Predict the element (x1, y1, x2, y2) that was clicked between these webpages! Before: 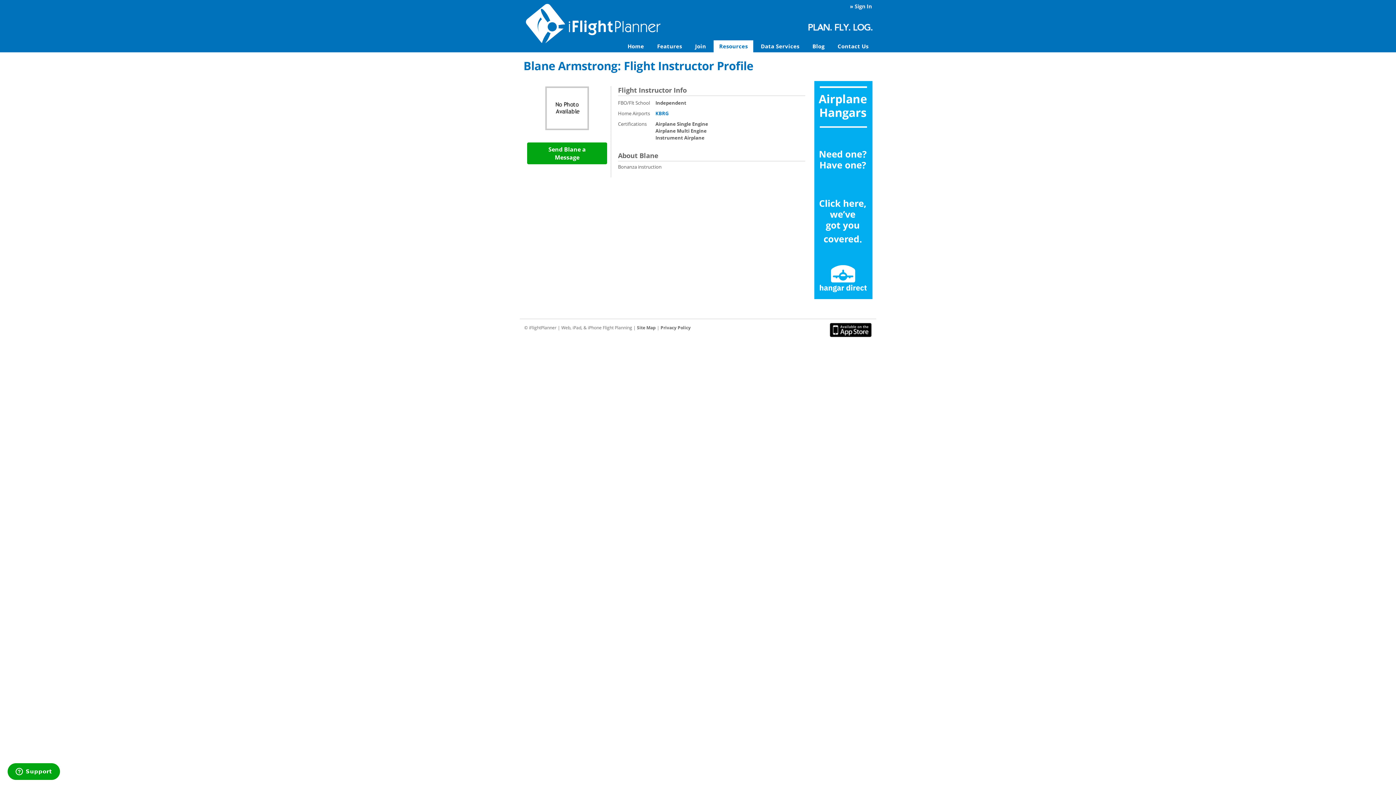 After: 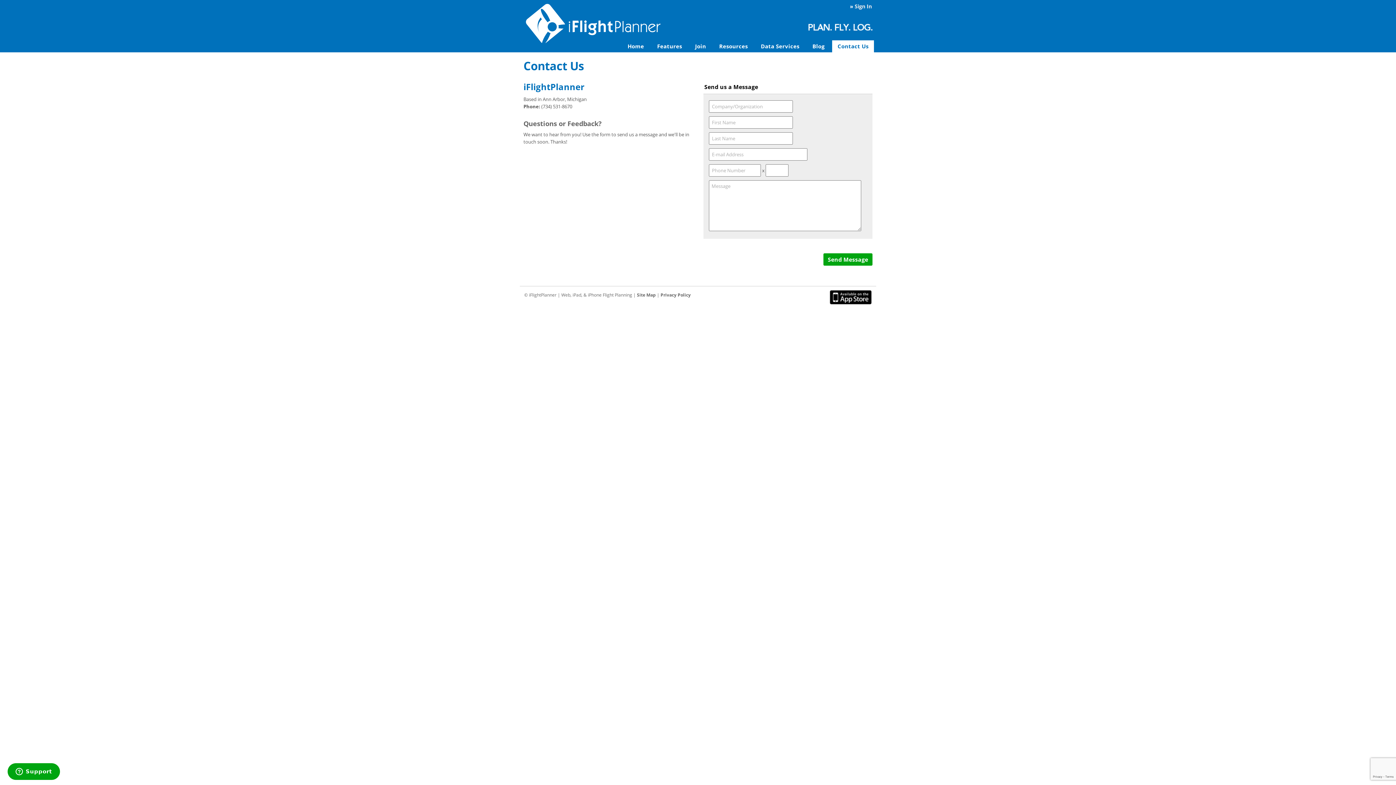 Action: bbox: (832, 40, 874, 52) label: Contact Us